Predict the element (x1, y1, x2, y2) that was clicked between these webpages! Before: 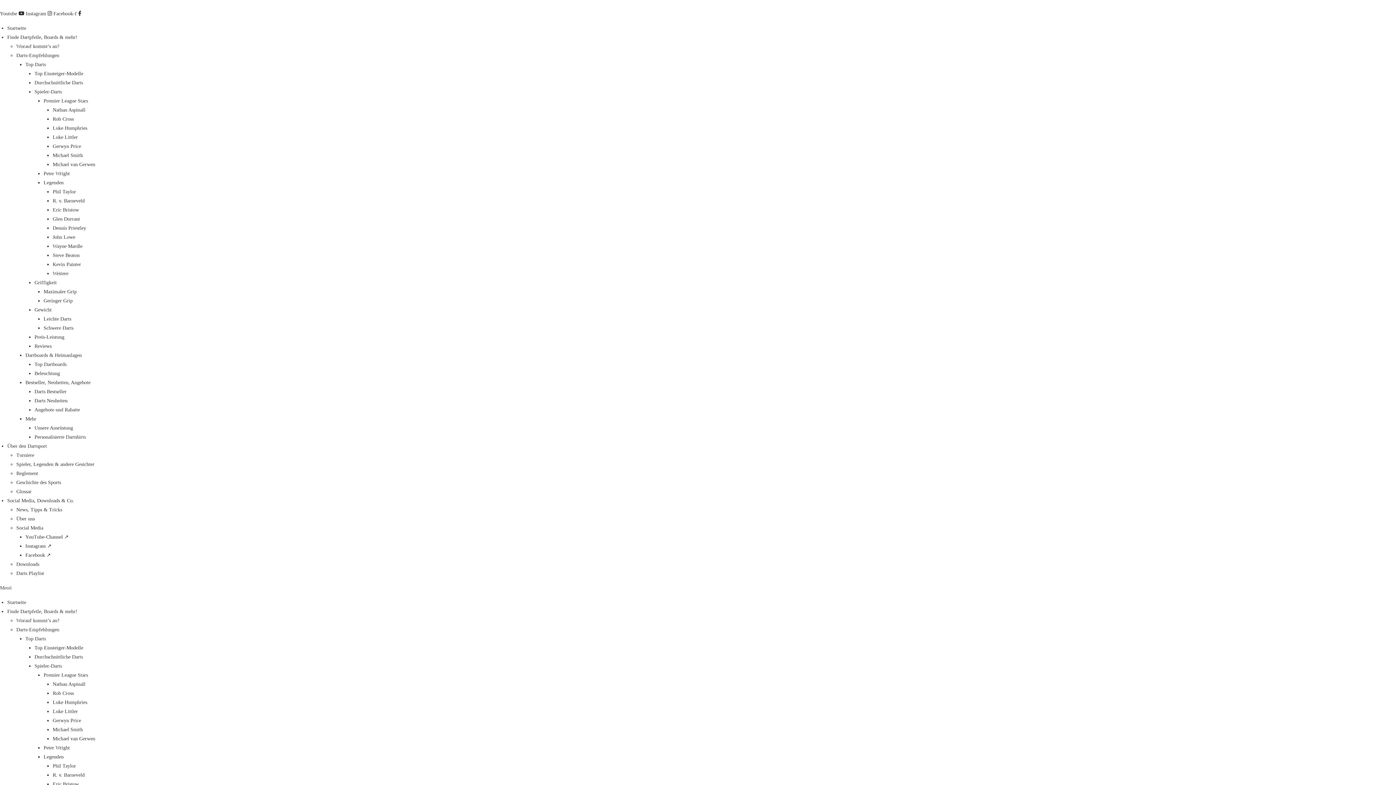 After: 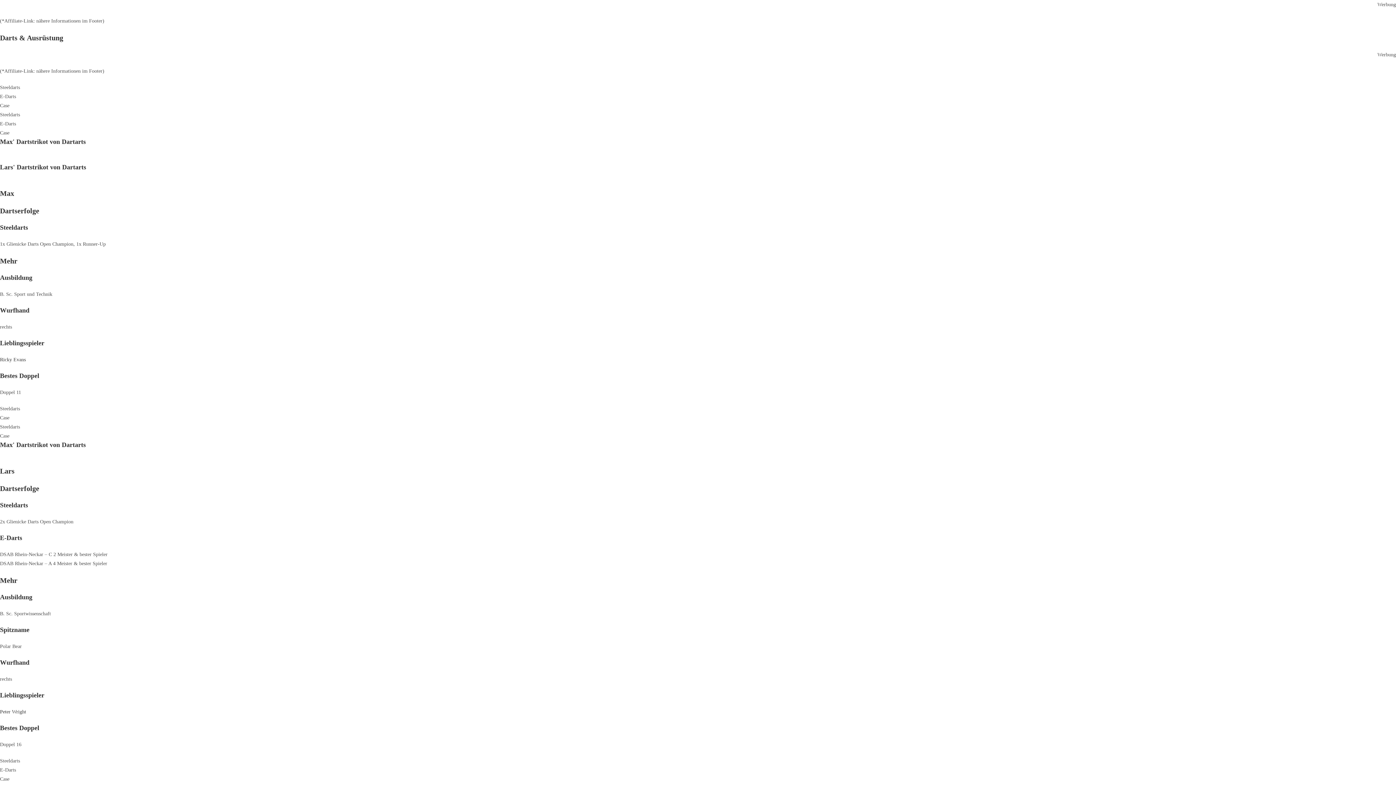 Action: bbox: (34, 425, 73, 430) label: Unsere Ausrüstung